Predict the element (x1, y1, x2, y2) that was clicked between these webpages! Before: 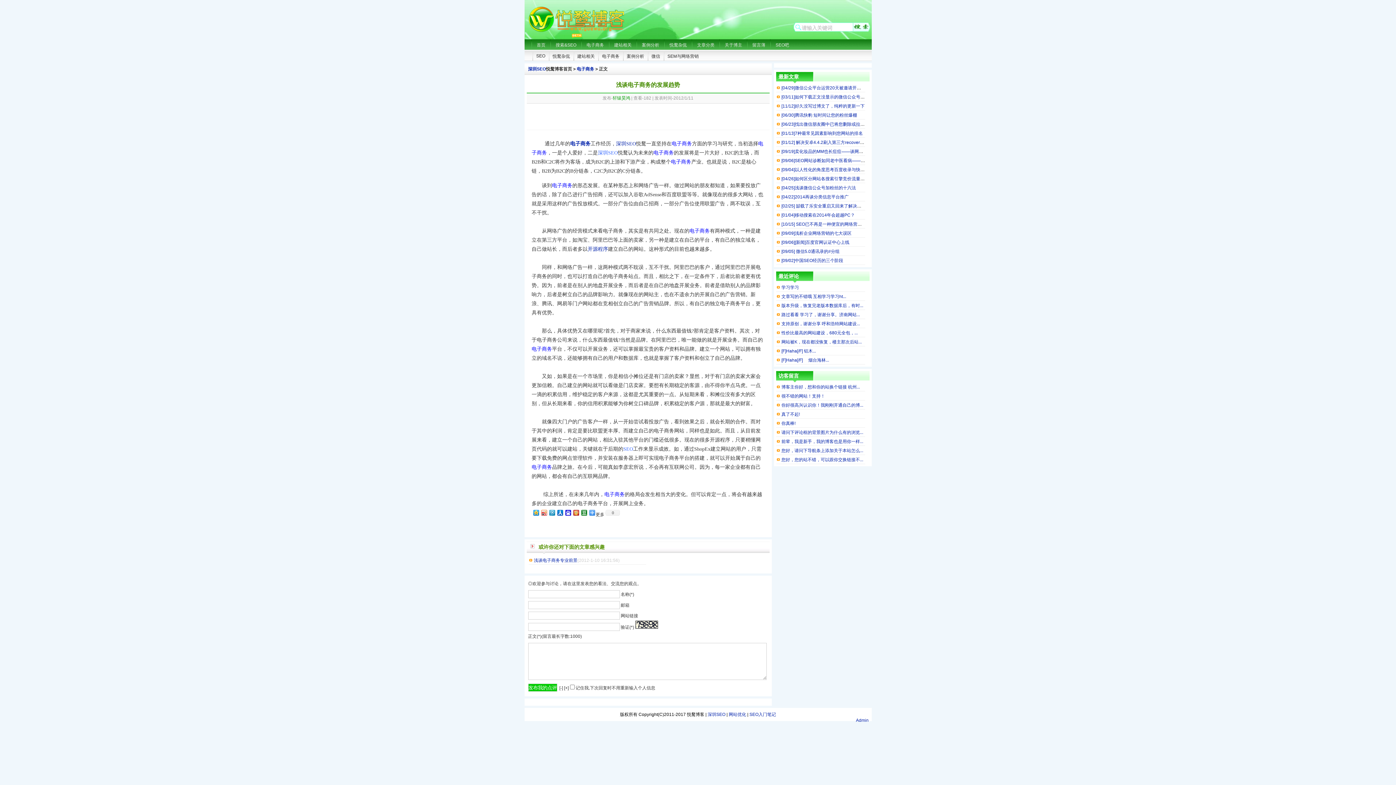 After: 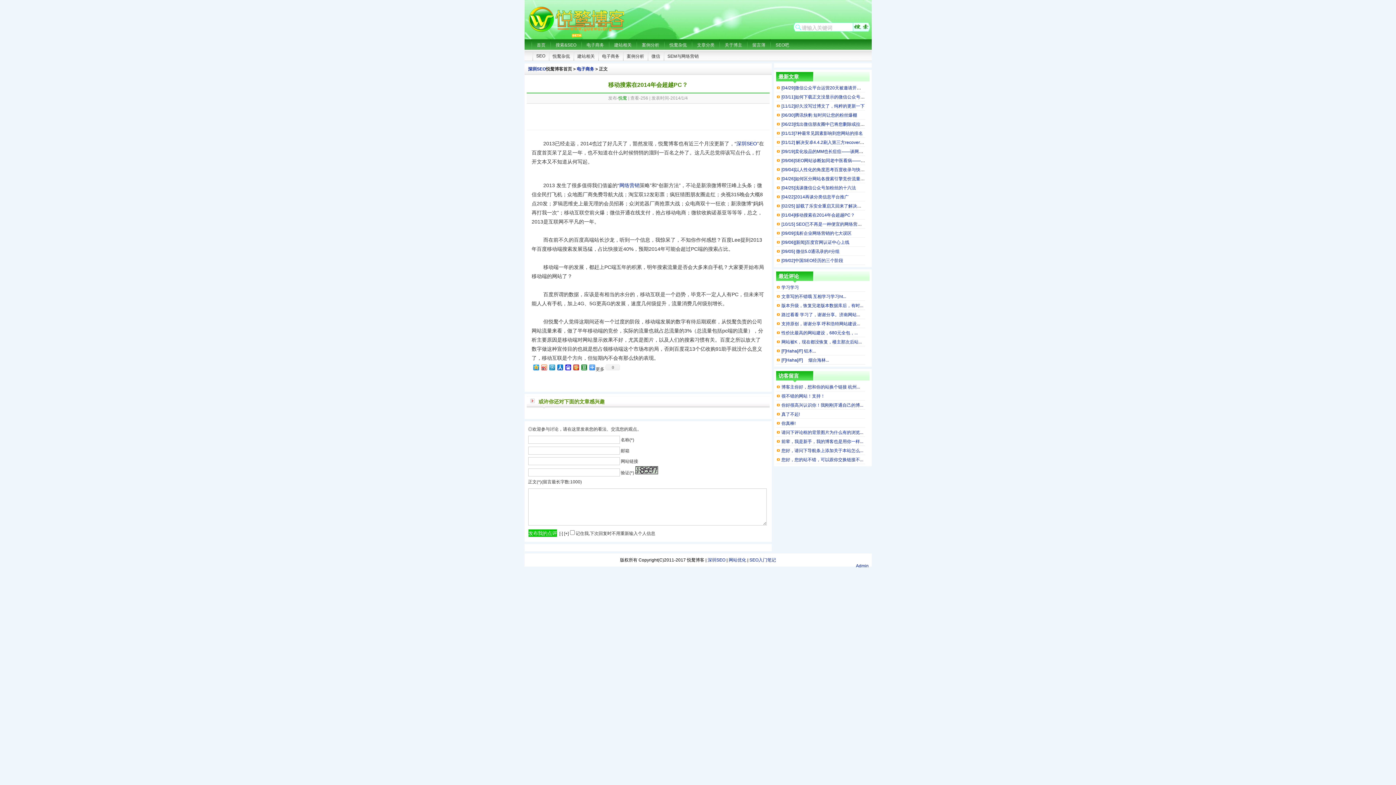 Action: bbox: (781, 212, 855, 217) label: [01/04]移动搜索在2014年会超越PC？